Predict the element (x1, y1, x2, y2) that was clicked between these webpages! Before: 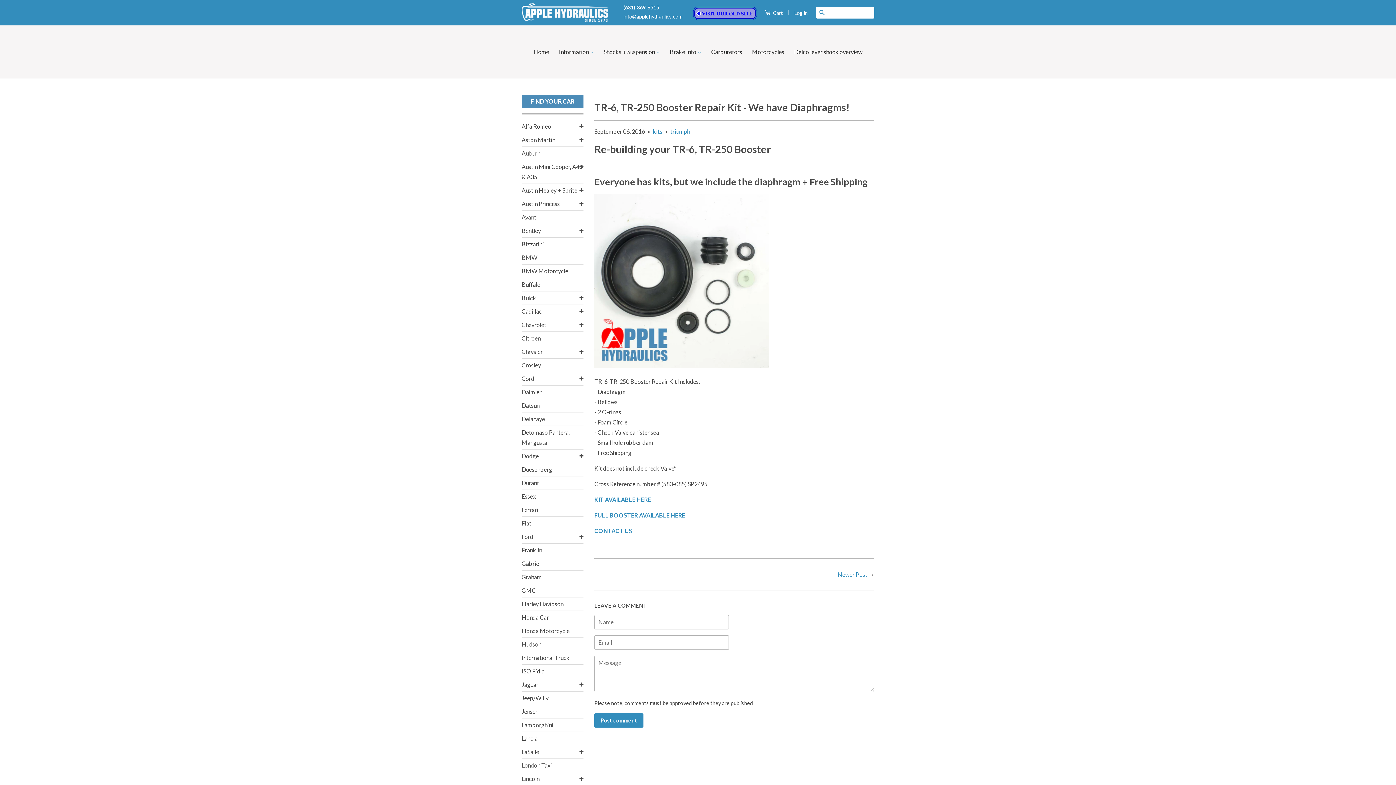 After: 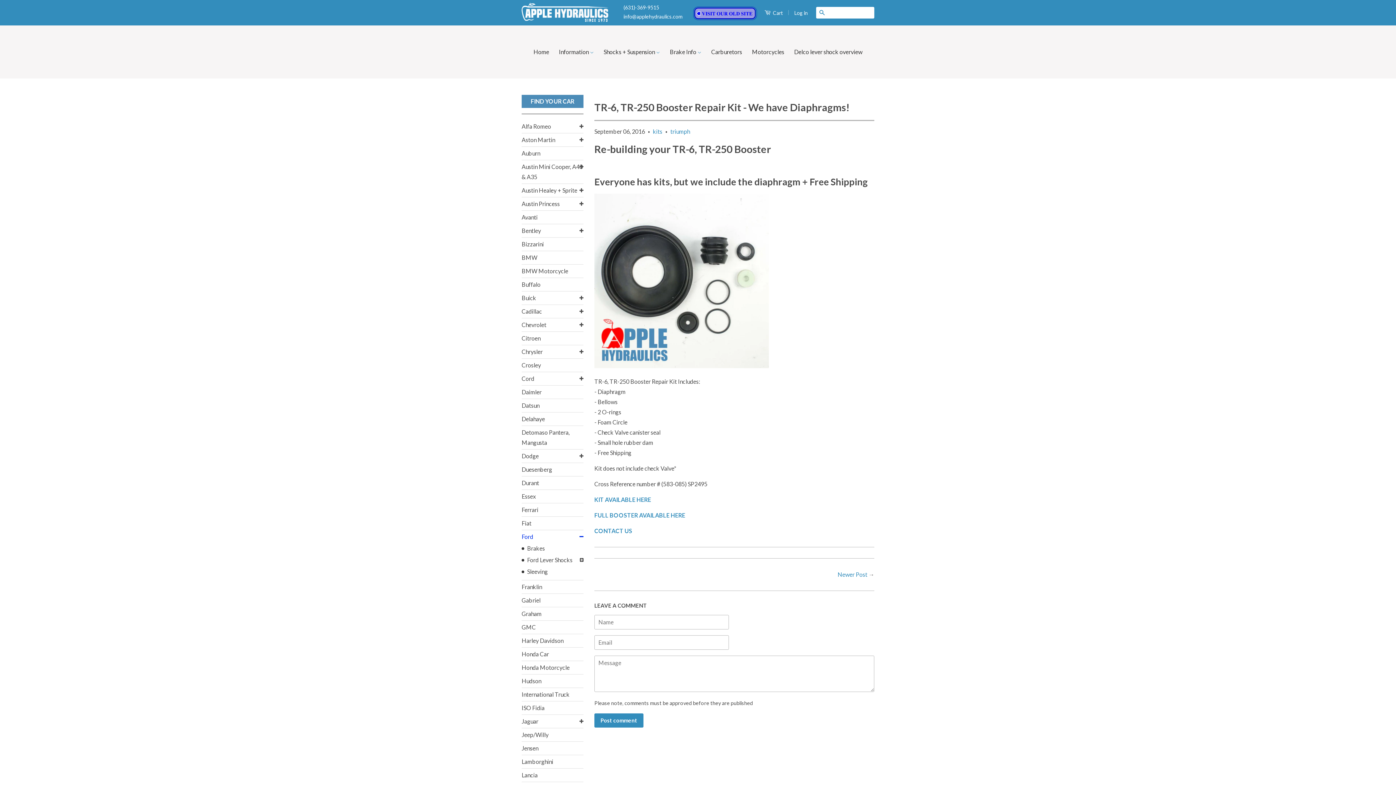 Action: label: Ford bbox: (521, 533, 533, 540)